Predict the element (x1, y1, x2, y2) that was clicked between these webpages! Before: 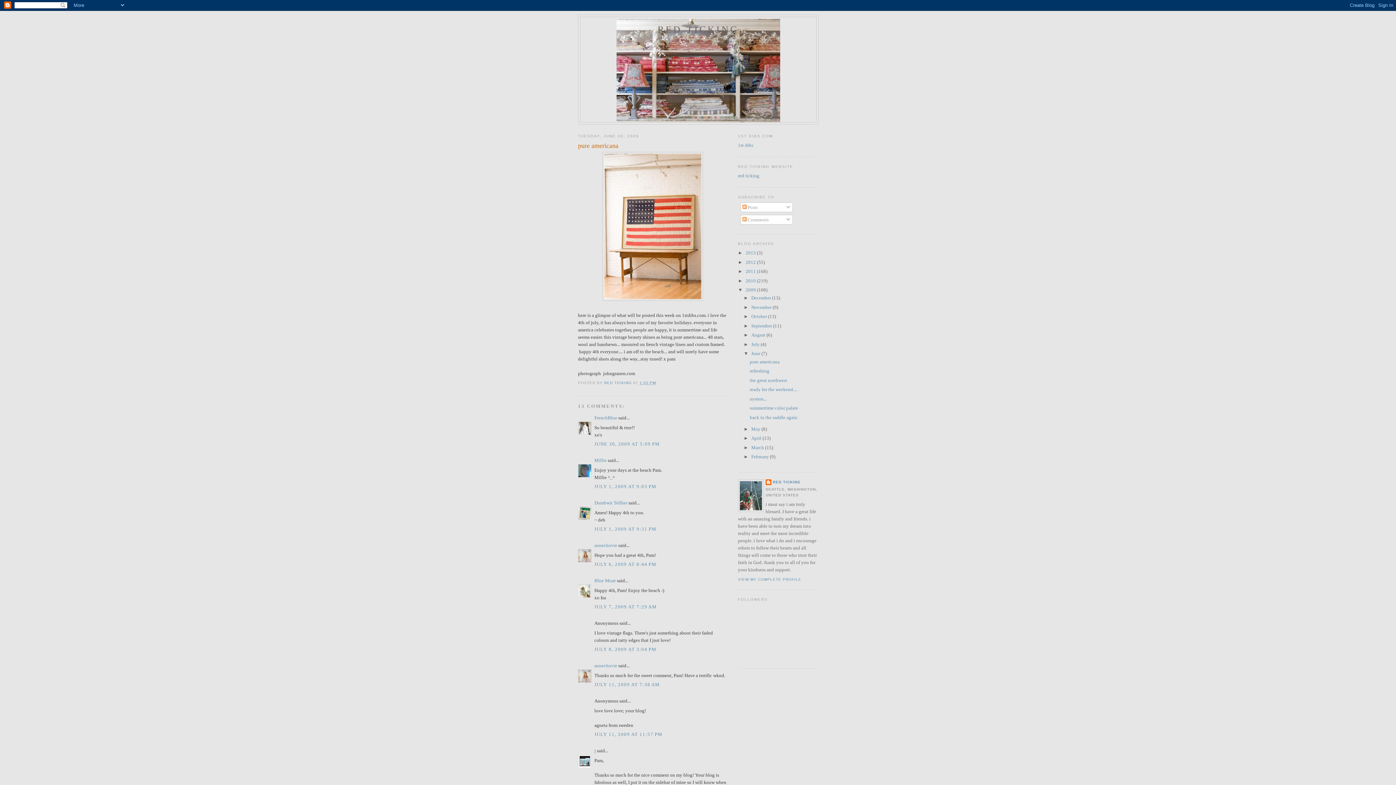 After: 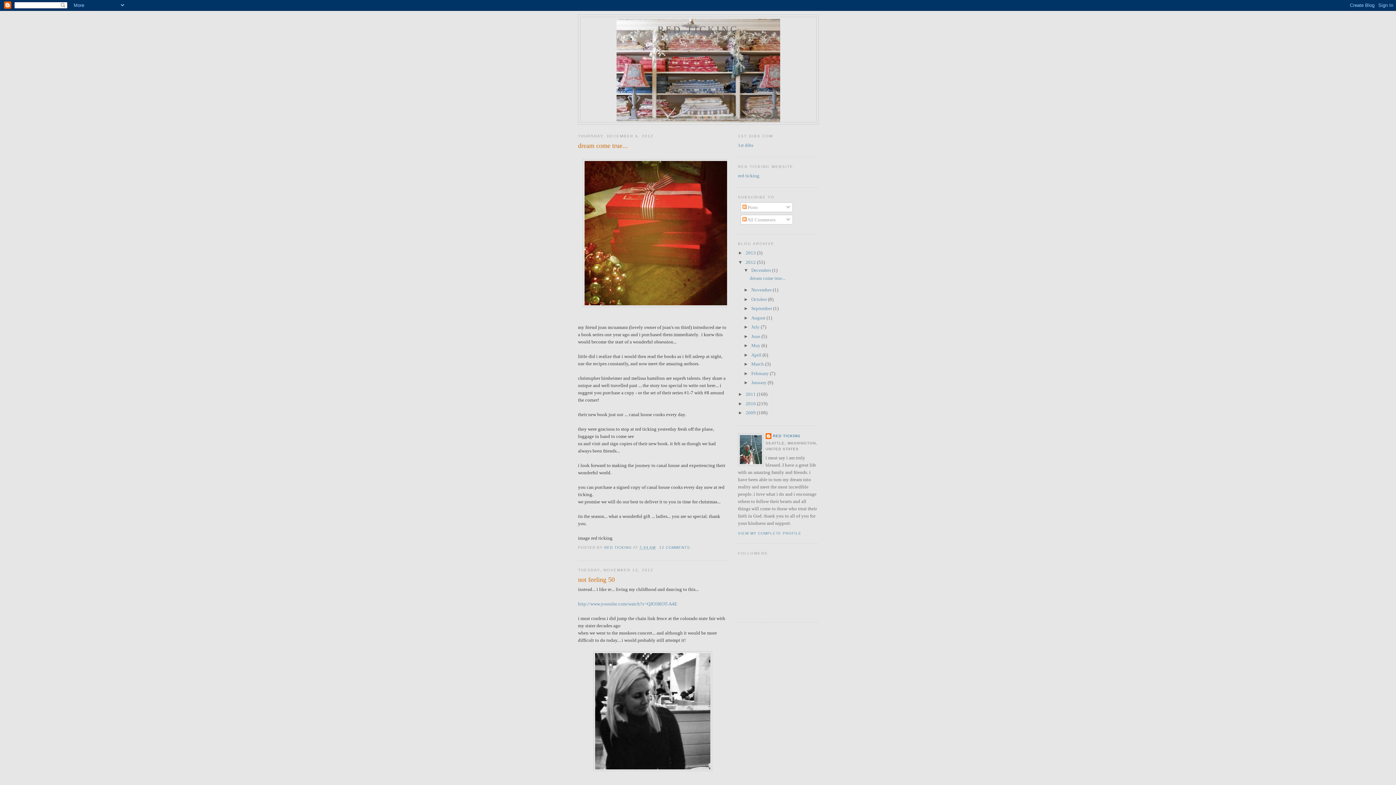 Action: bbox: (745, 259, 757, 264) label: 2012 